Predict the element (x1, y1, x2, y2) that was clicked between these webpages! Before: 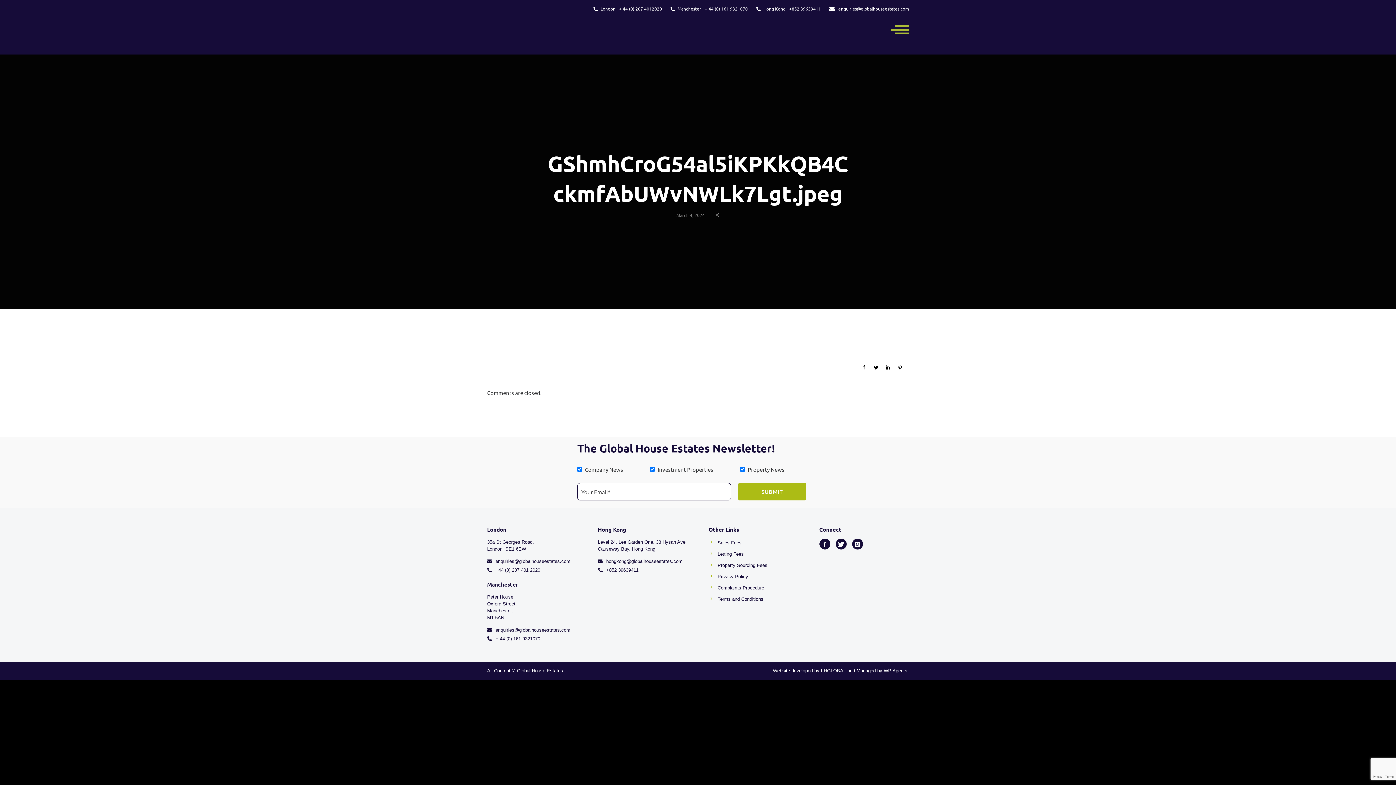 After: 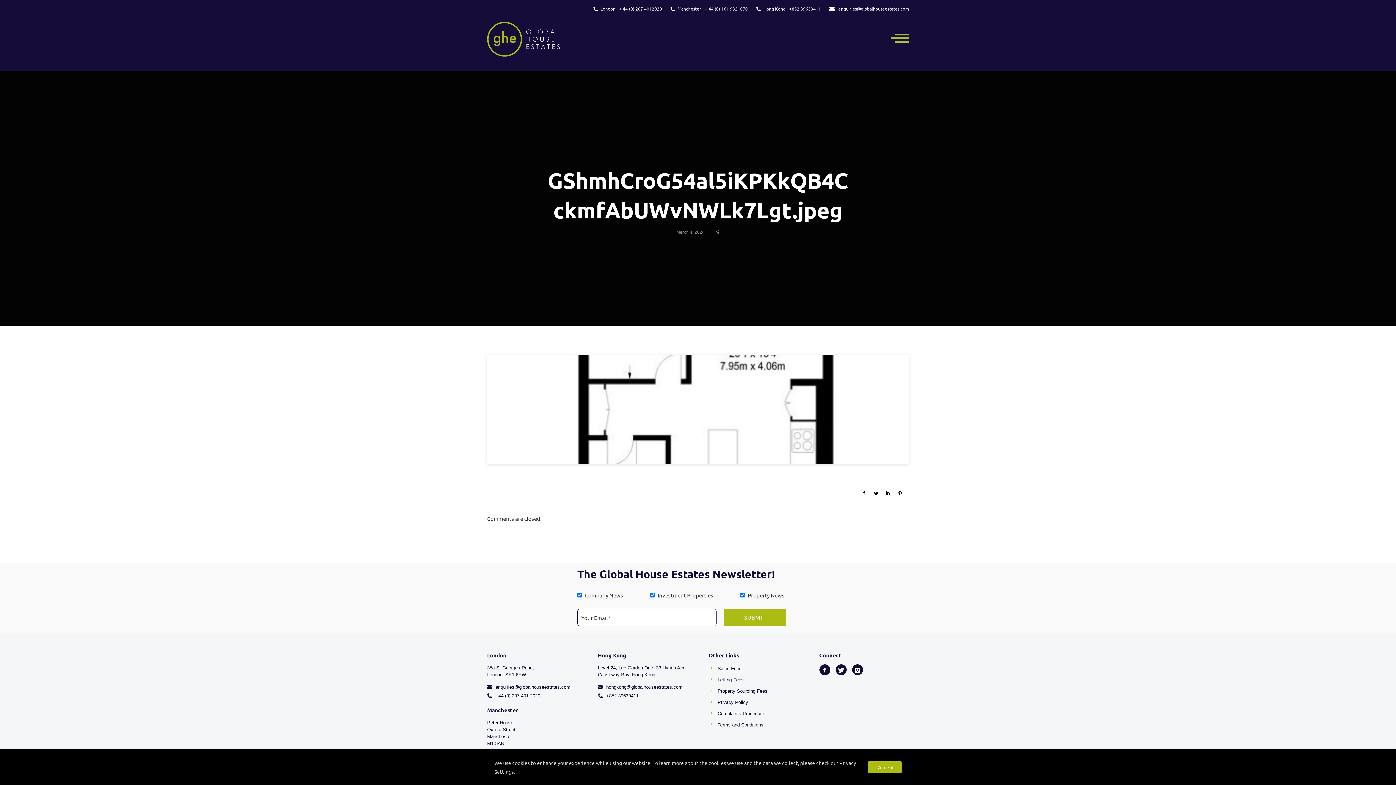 Action: bbox: (495, 558, 570, 565) label: enquiries@globalhouseestates.com